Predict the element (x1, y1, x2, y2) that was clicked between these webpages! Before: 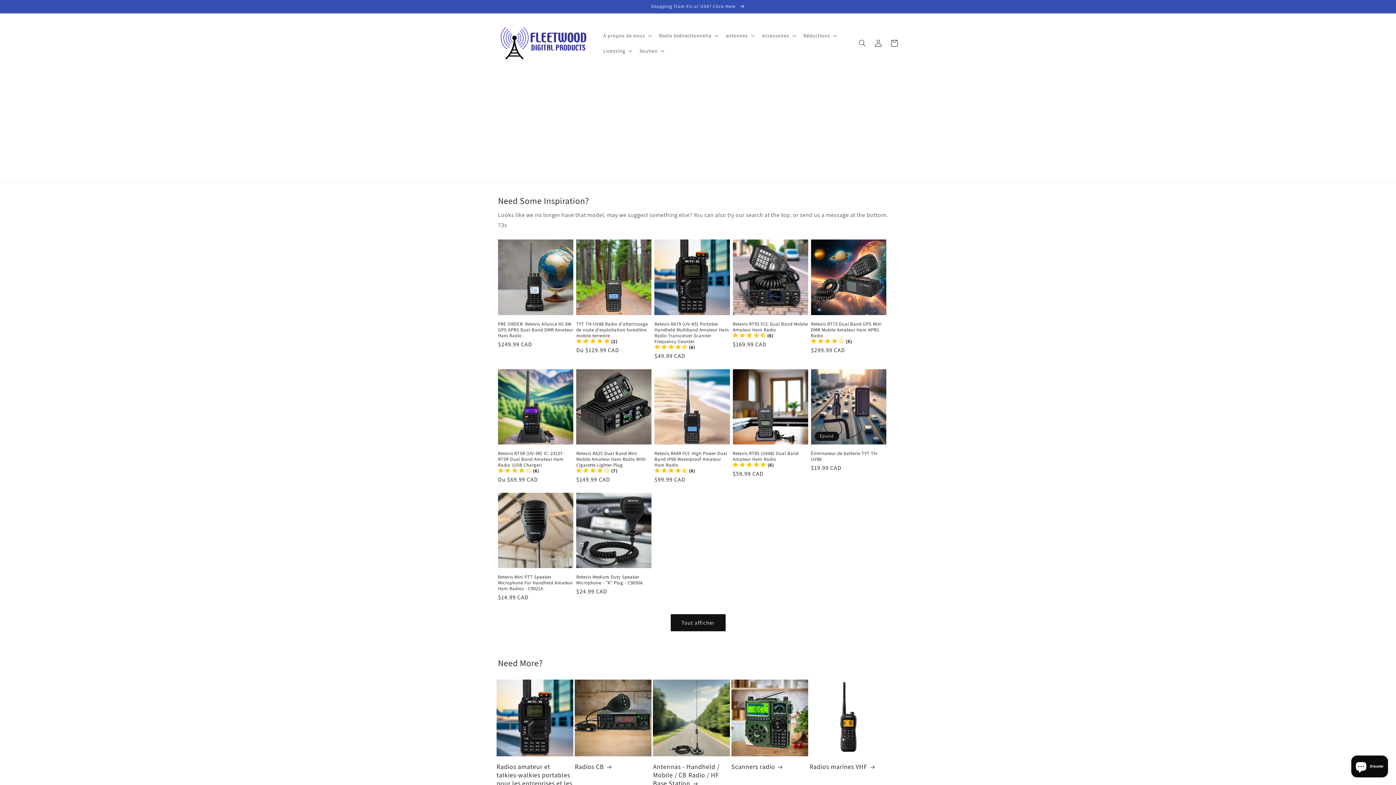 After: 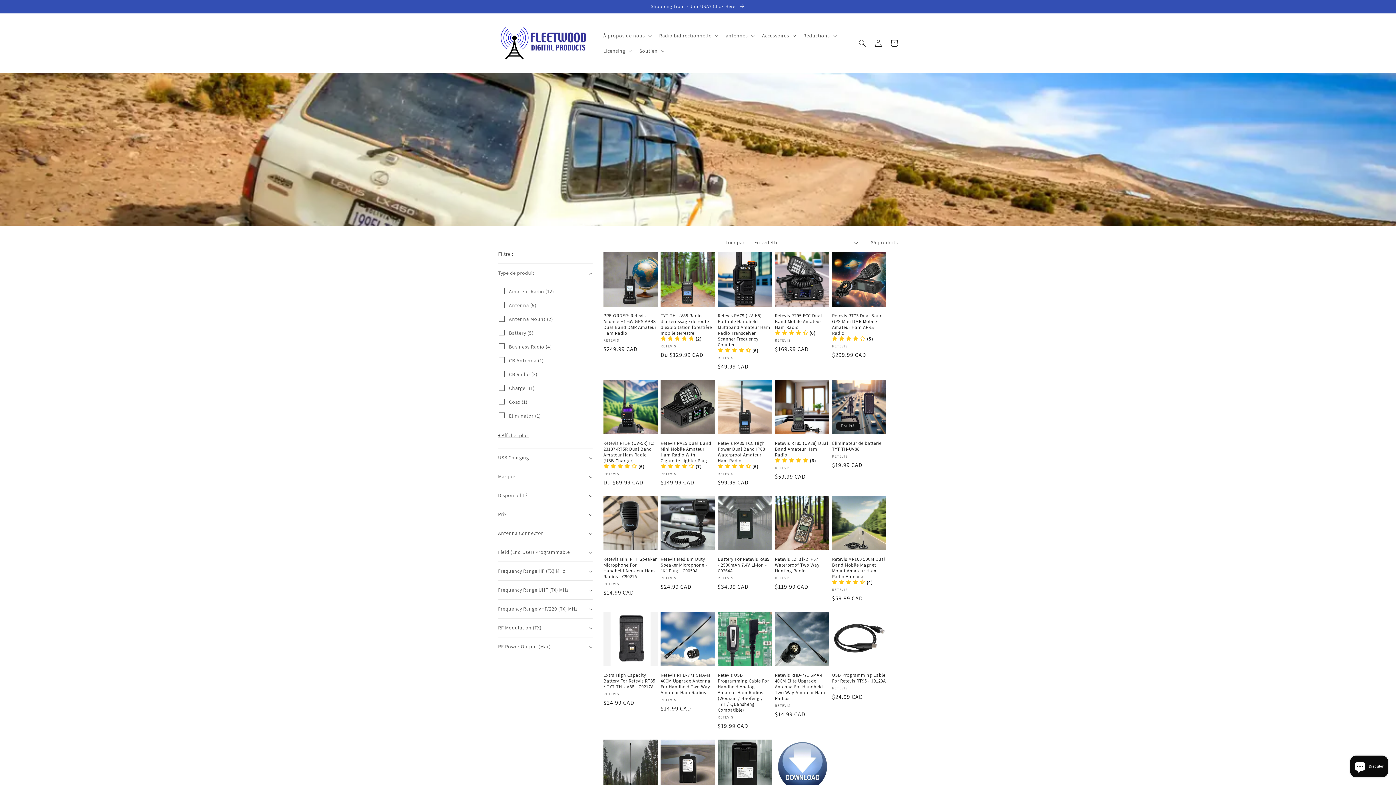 Action: label: Afficher tous les produits de la collection Retevis bbox: (670, 614, 725, 631)